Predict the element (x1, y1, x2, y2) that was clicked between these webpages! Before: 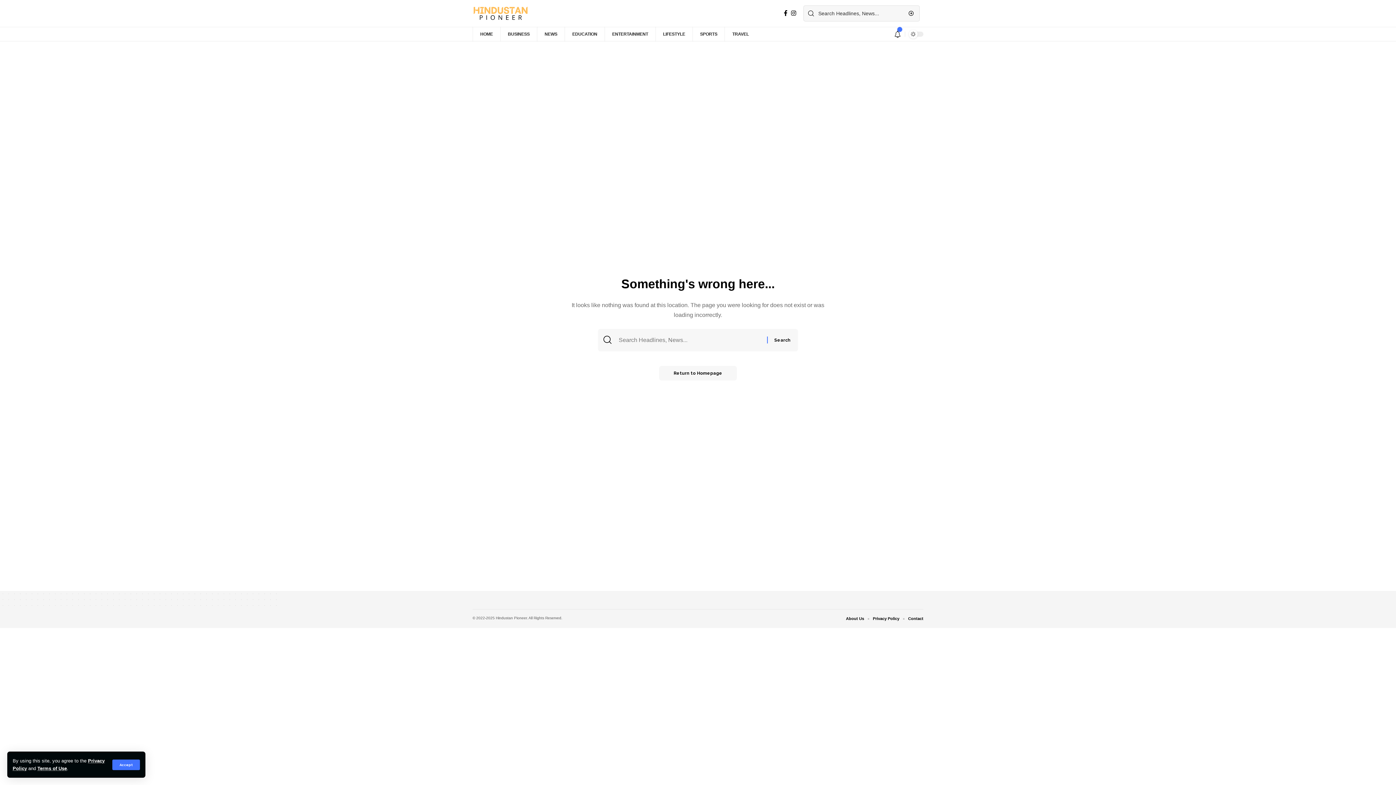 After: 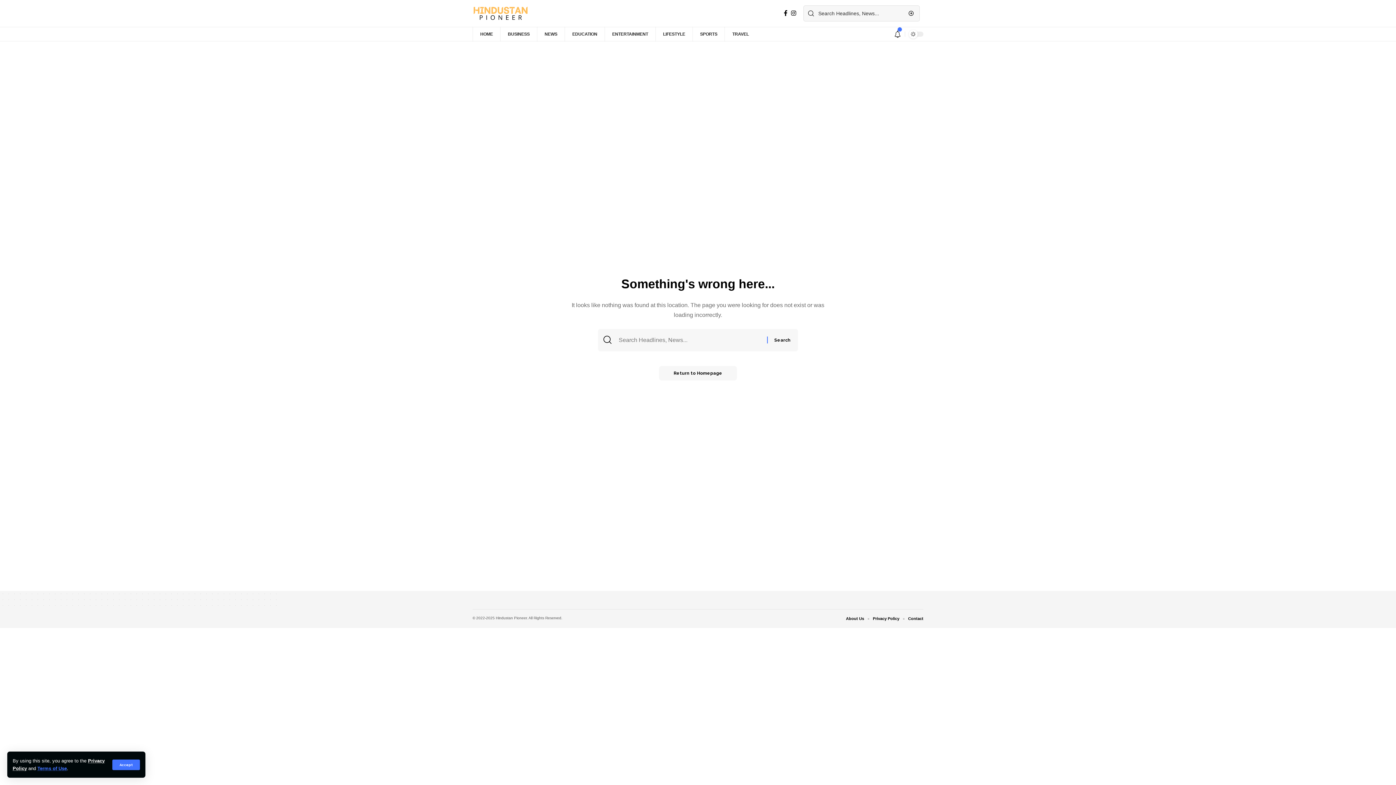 Action: label: Terms of Use bbox: (37, 766, 66, 771)